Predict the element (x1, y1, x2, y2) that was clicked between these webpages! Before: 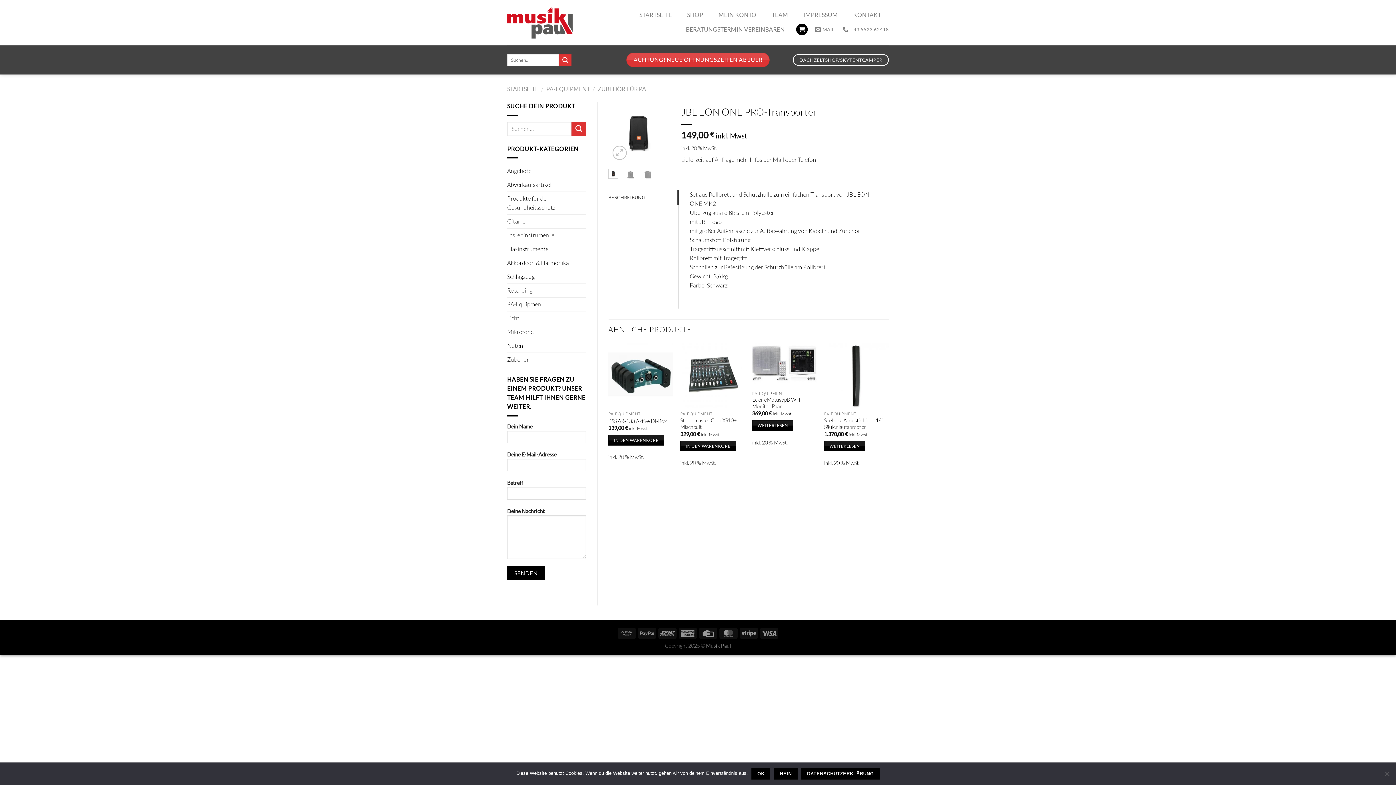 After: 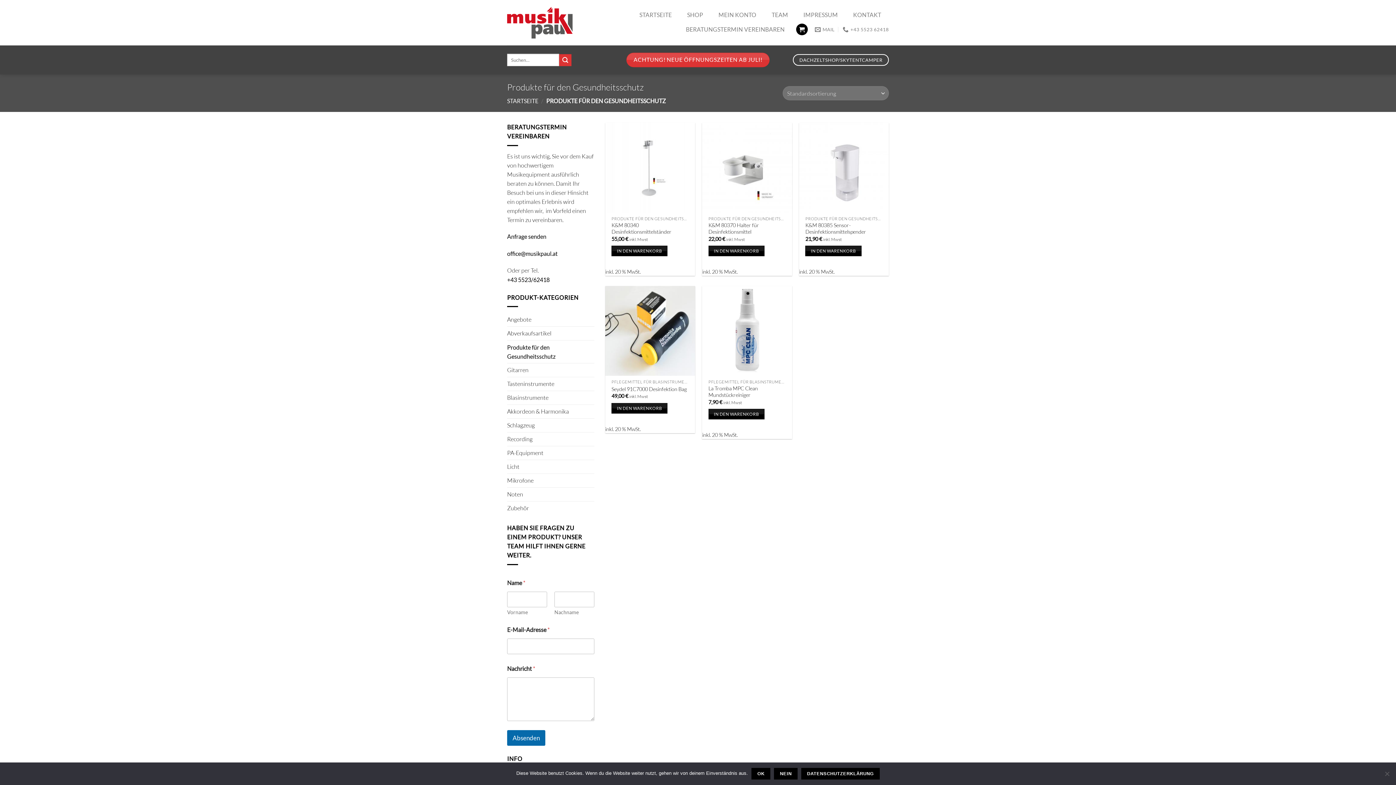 Action: label: Produkte für den Gesundheitsschutz bbox: (507, 192, 586, 214)